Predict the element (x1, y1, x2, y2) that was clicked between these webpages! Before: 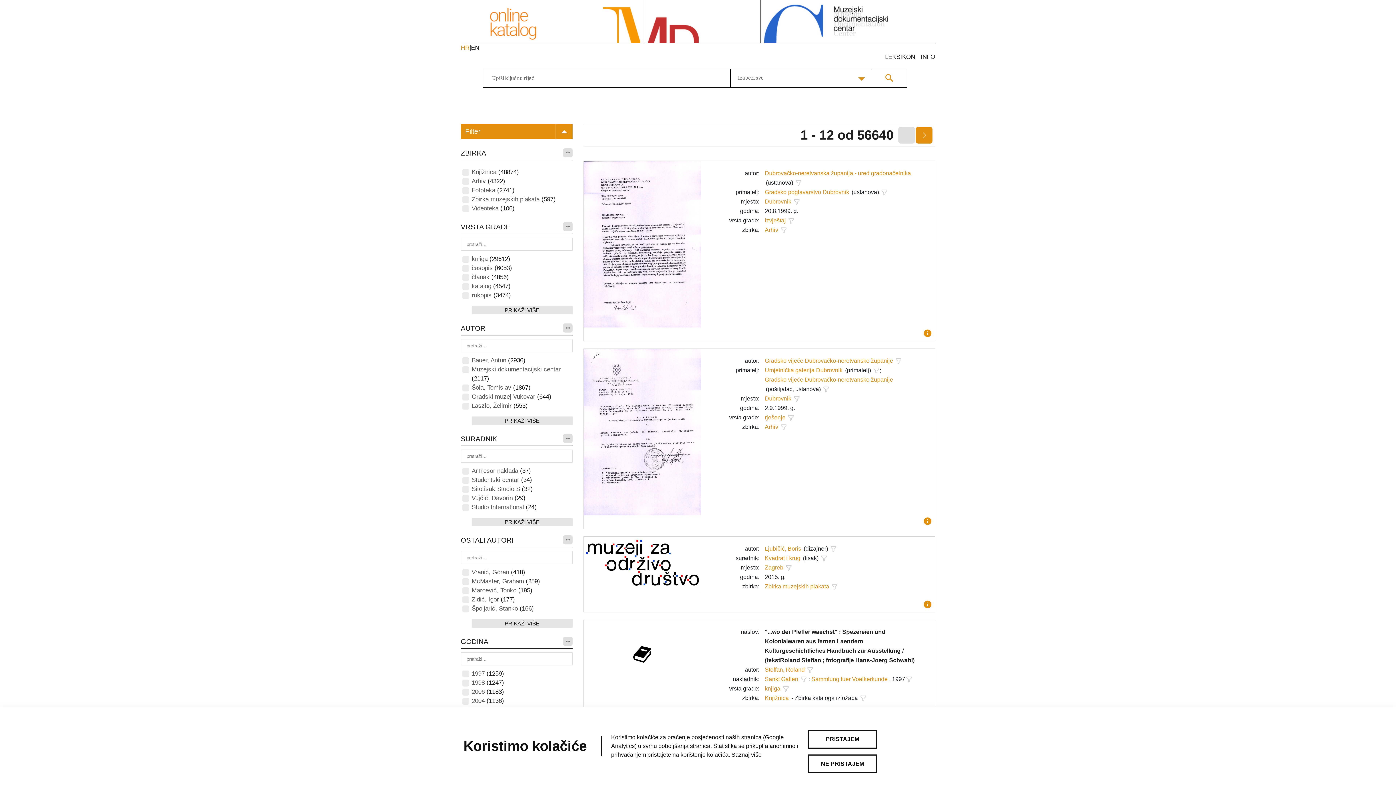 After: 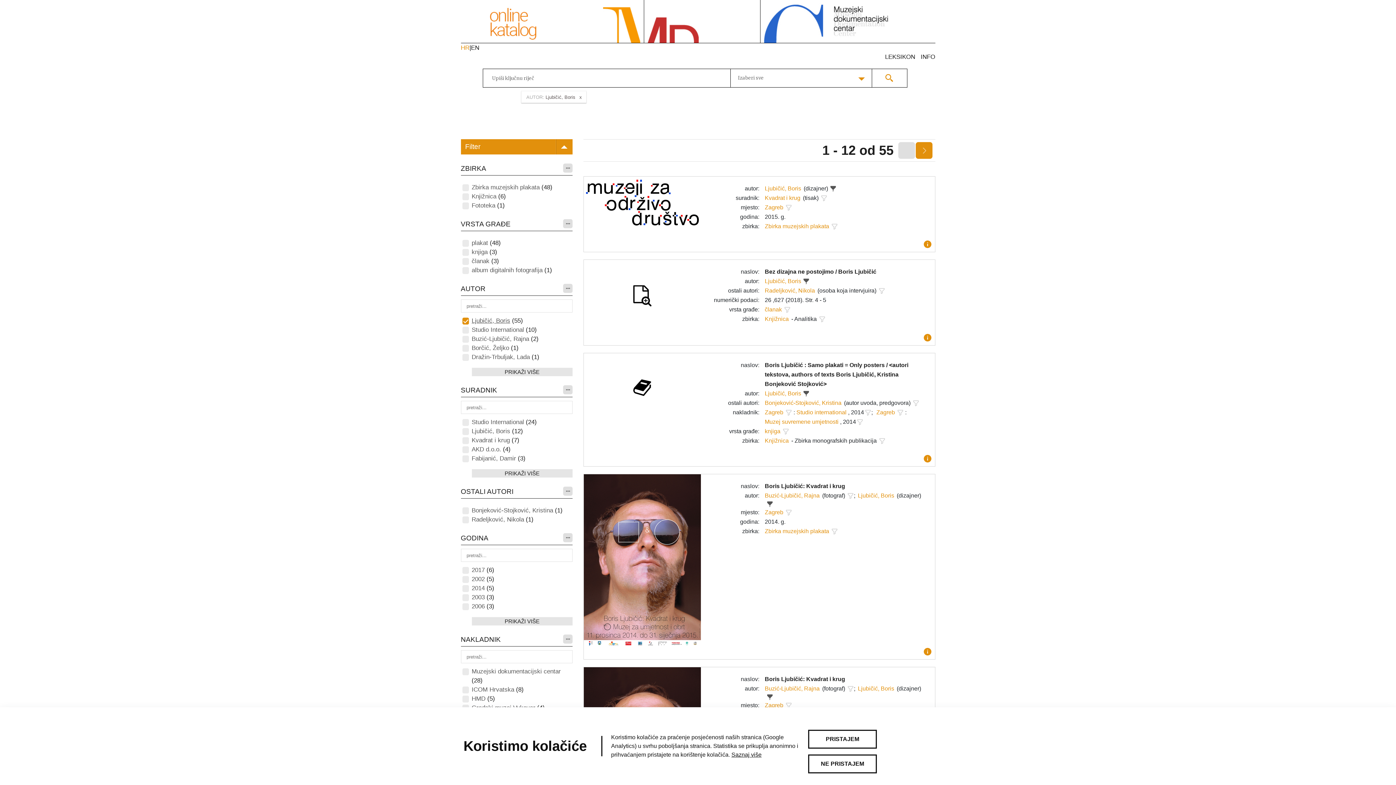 Action: label: Ljubičić, Boris bbox: (764, 544, 801, 553)